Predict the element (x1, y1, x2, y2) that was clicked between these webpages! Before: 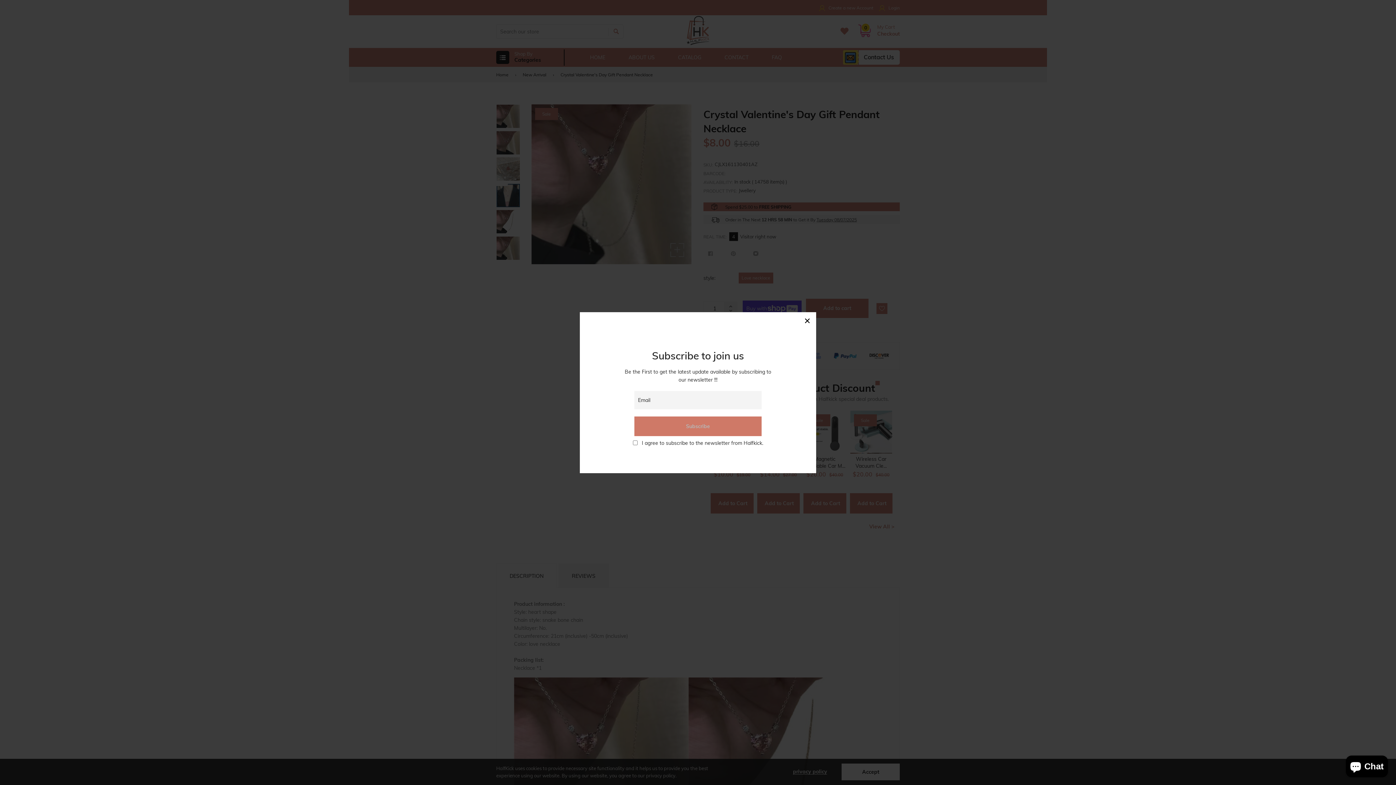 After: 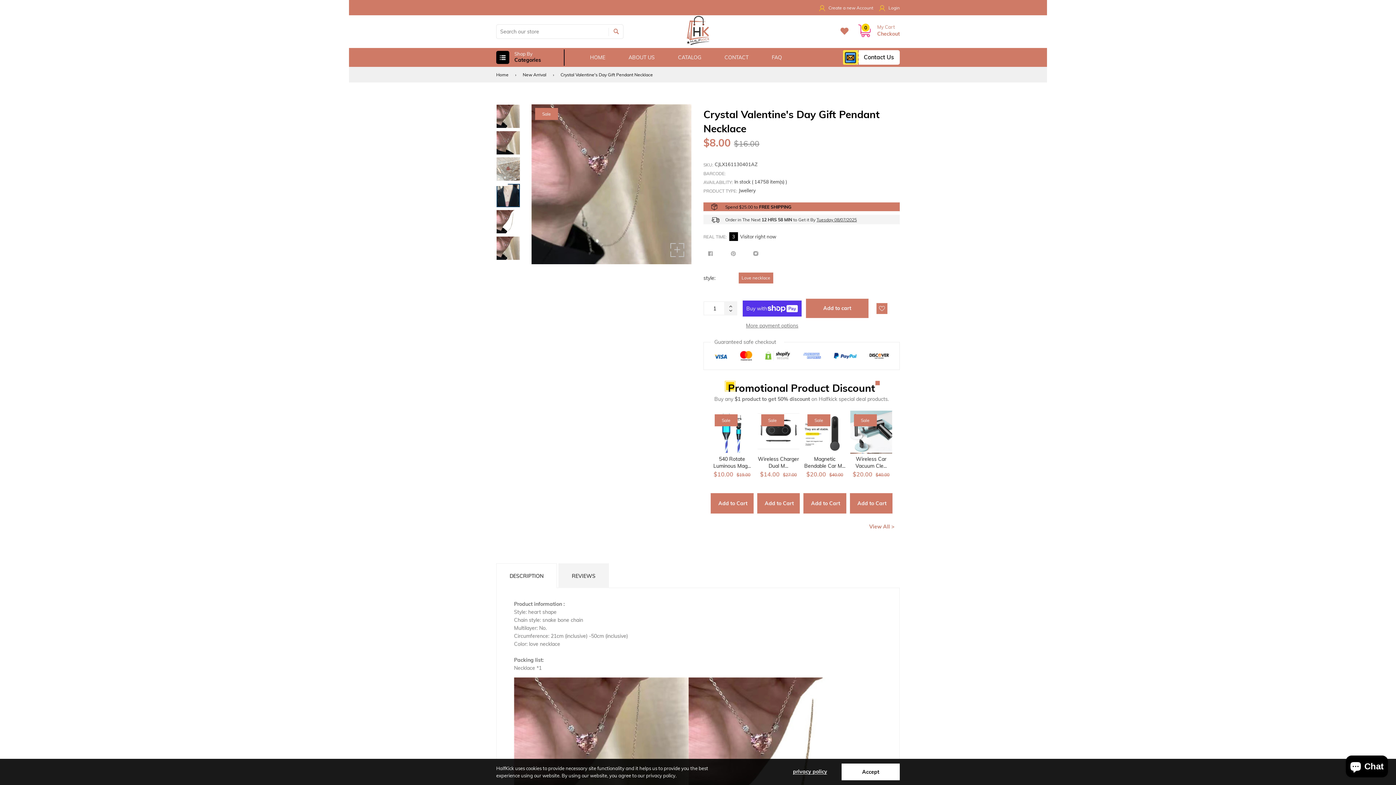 Action: bbox: (802, 315, 812, 326) label: ×